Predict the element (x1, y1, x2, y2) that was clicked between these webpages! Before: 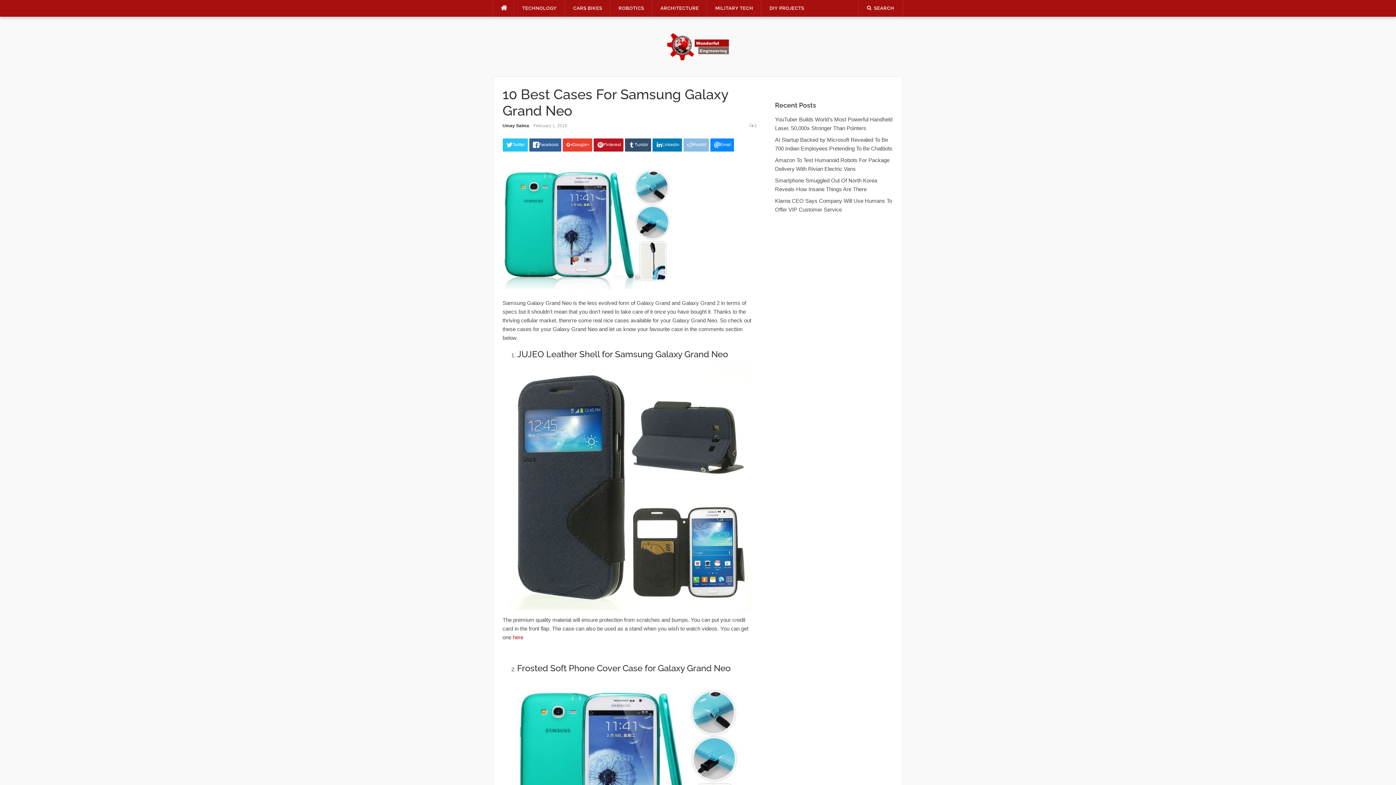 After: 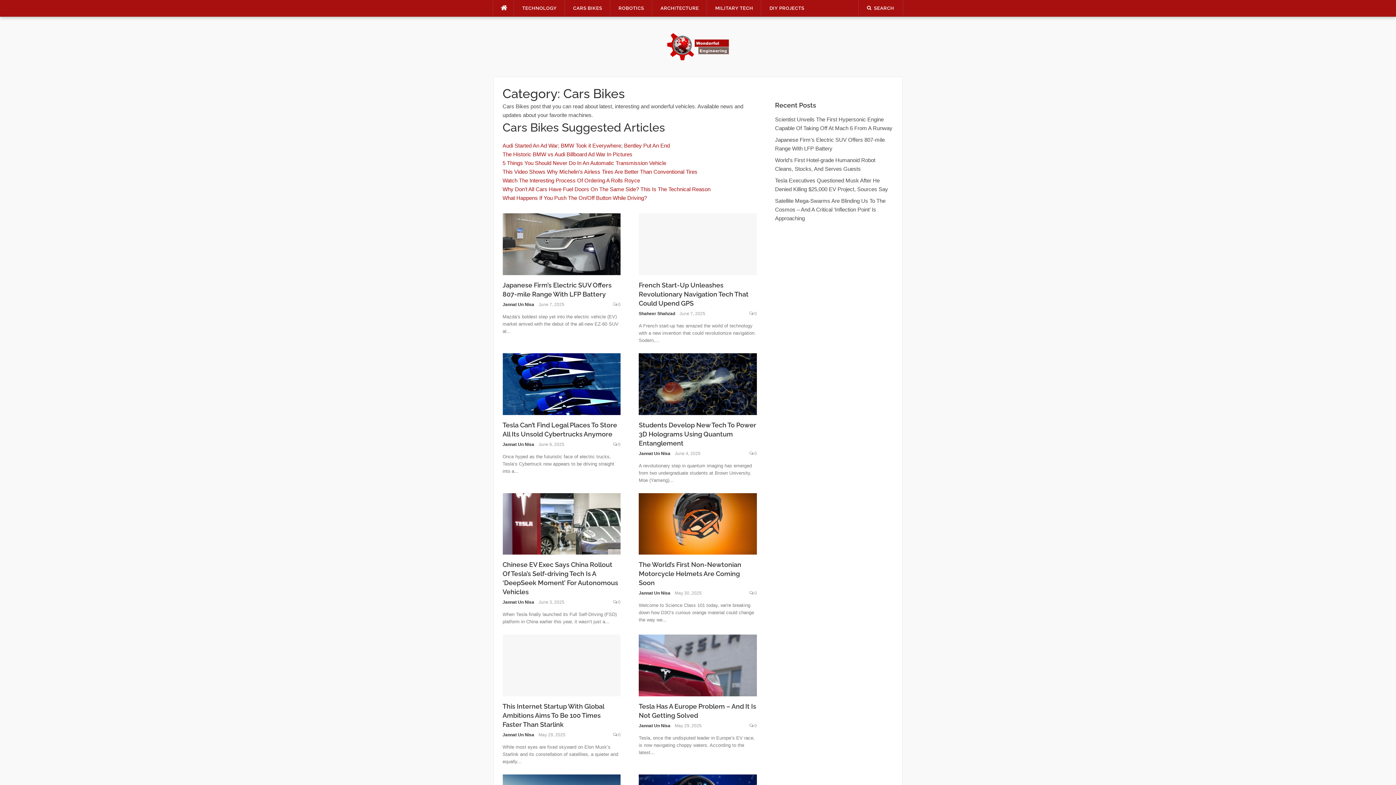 Action: label: CARS BIKES bbox: (565, 0, 610, 16)